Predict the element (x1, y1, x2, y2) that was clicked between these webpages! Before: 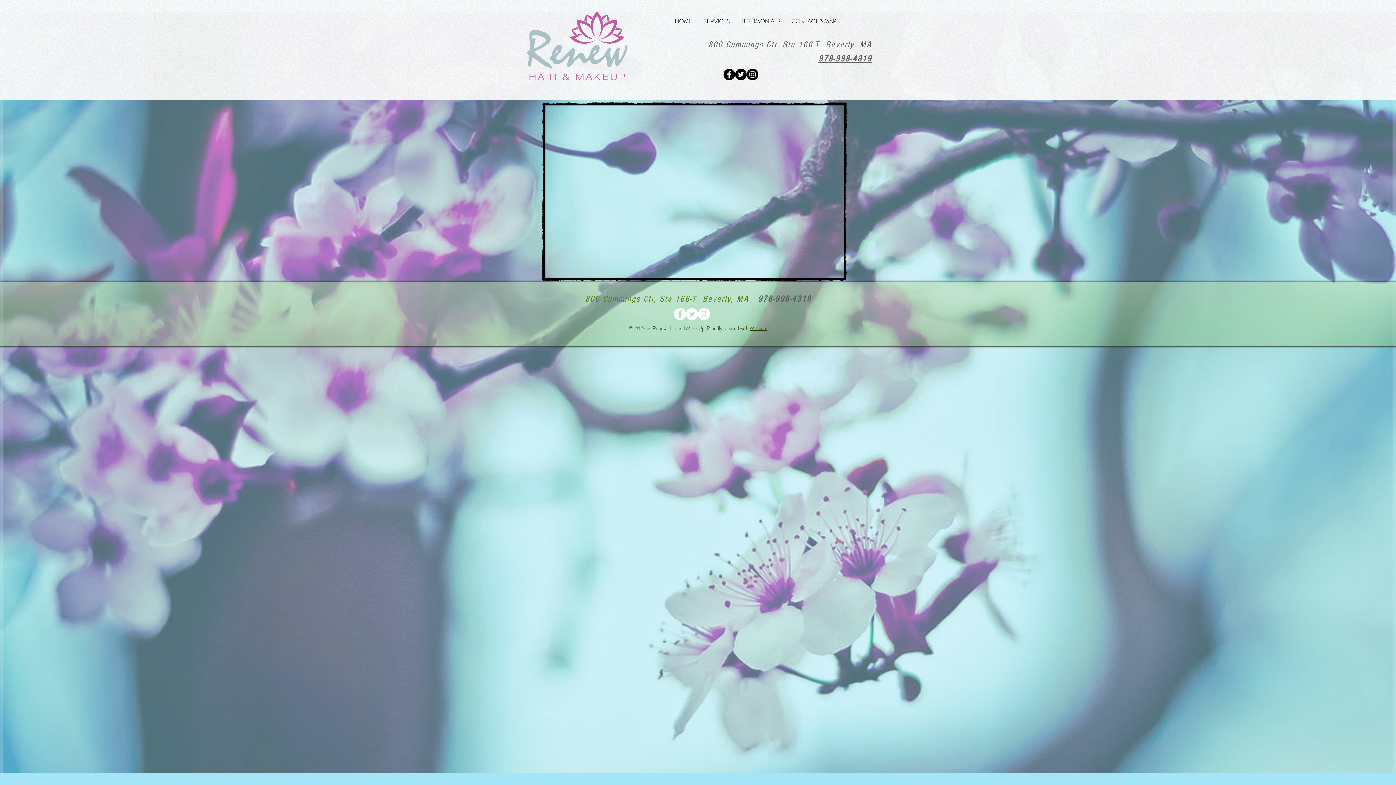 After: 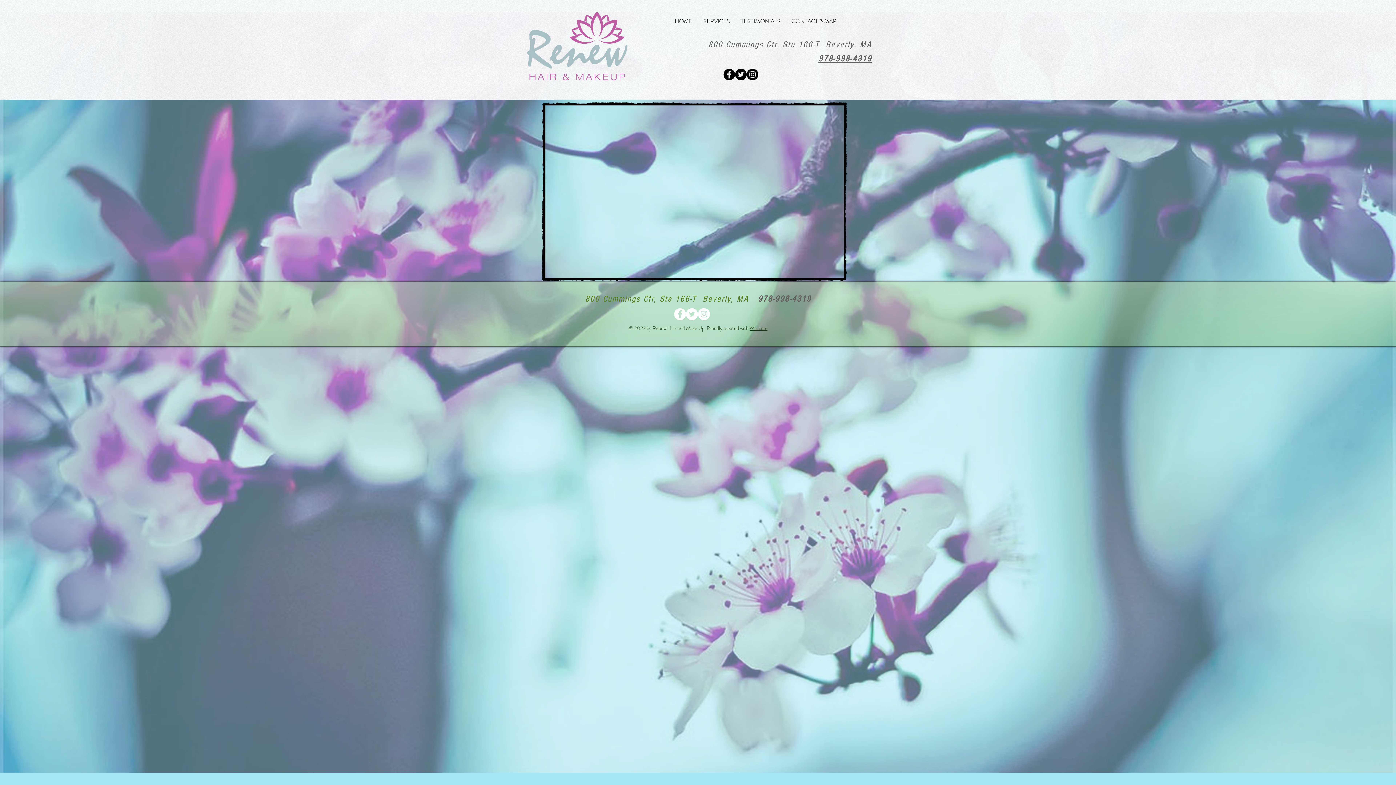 Action: bbox: (698, 308, 710, 320) label: Instagram - White Circle